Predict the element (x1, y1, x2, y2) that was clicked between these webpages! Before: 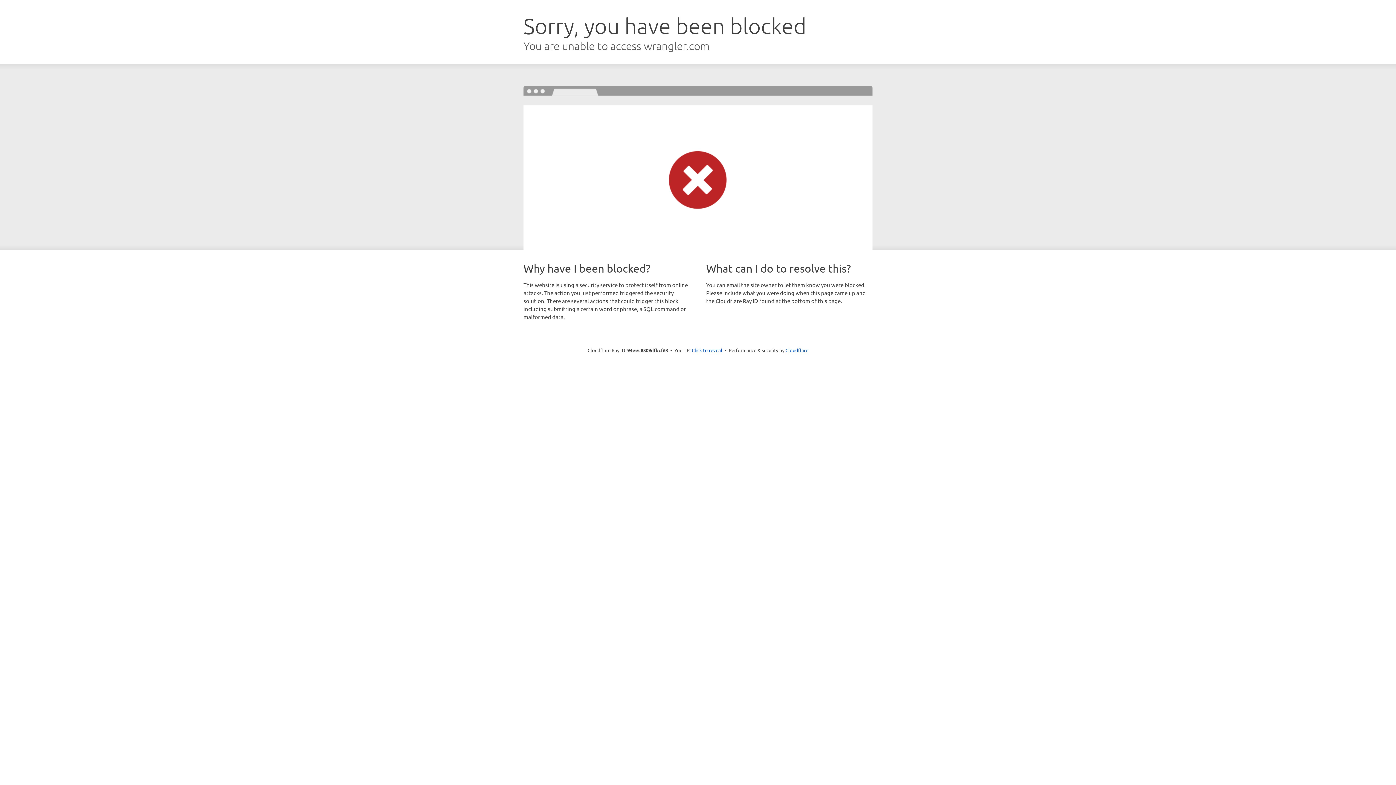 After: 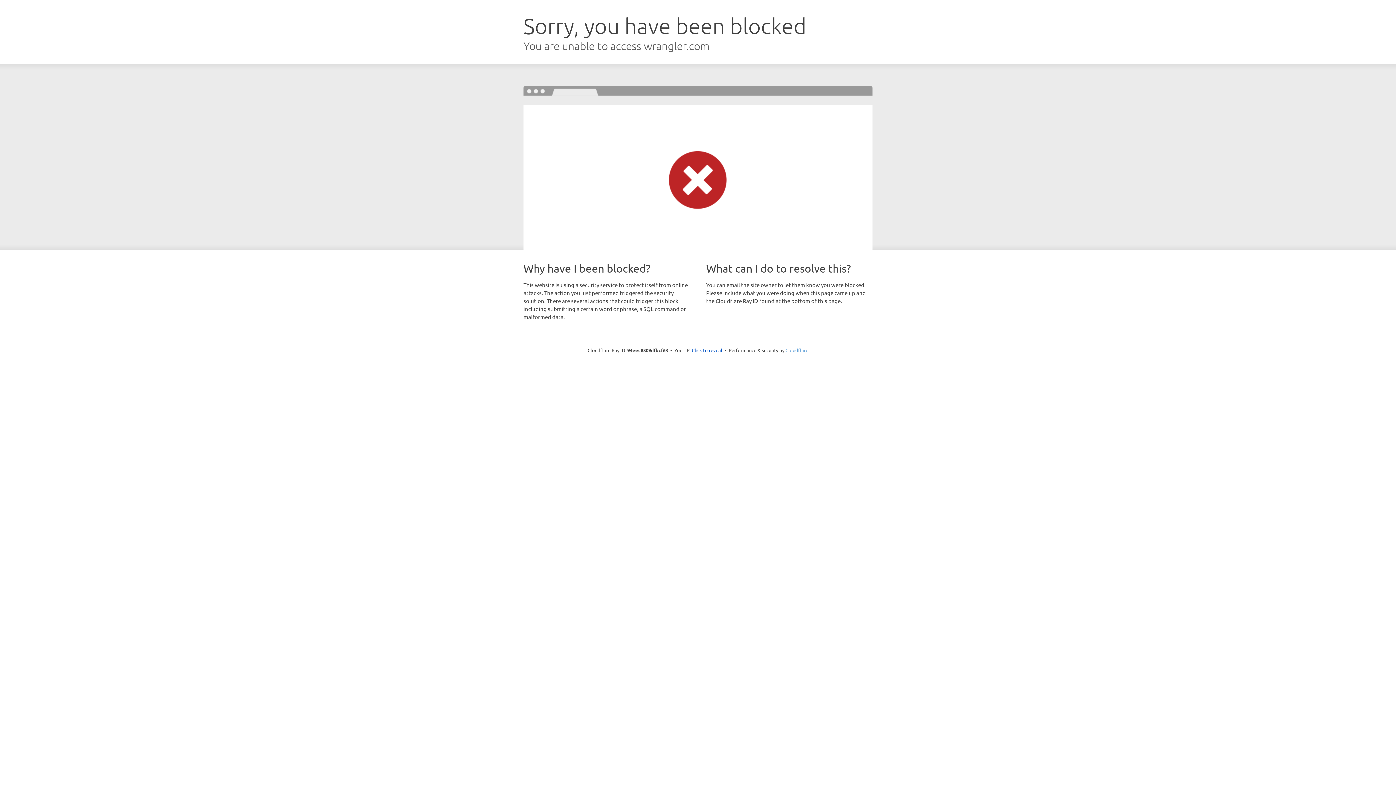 Action: bbox: (785, 347, 808, 353) label: Cloudflare